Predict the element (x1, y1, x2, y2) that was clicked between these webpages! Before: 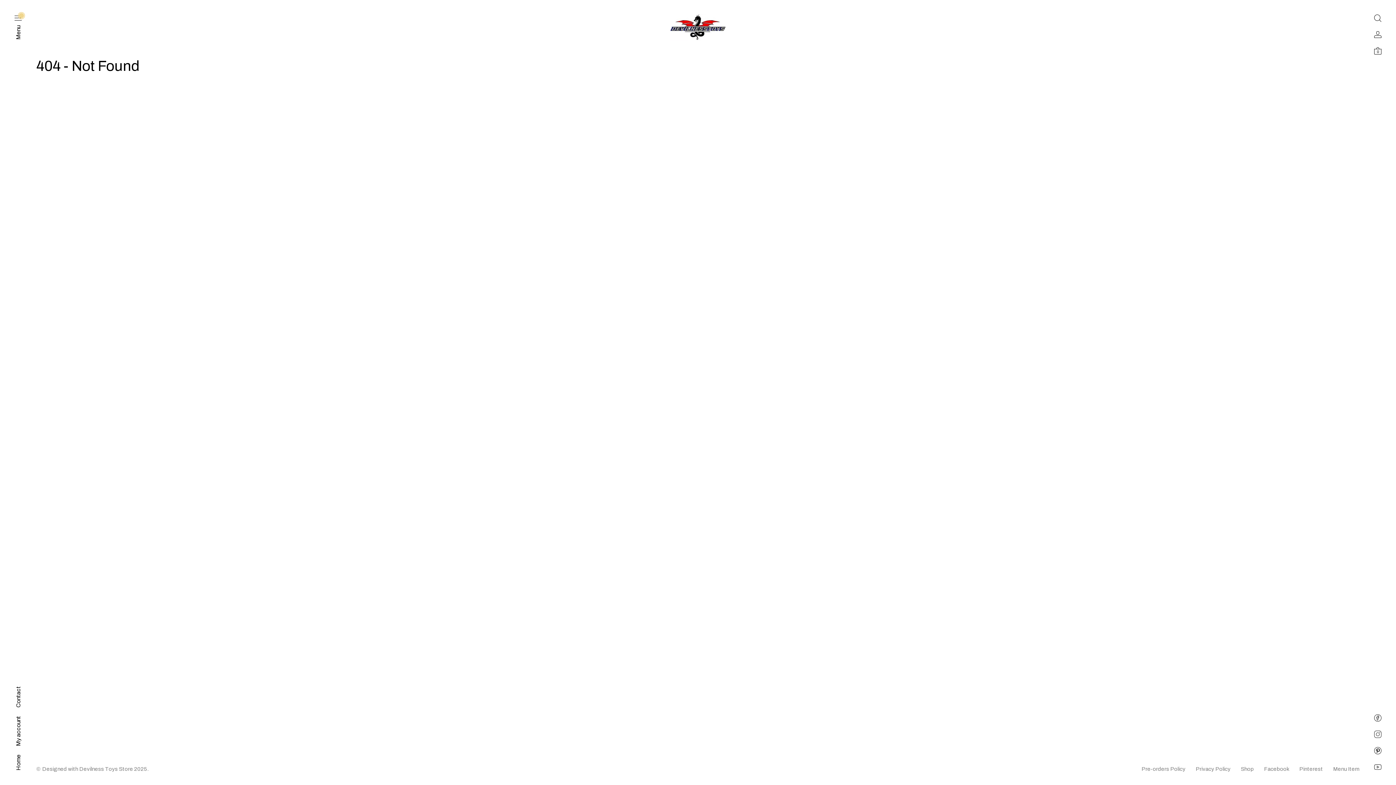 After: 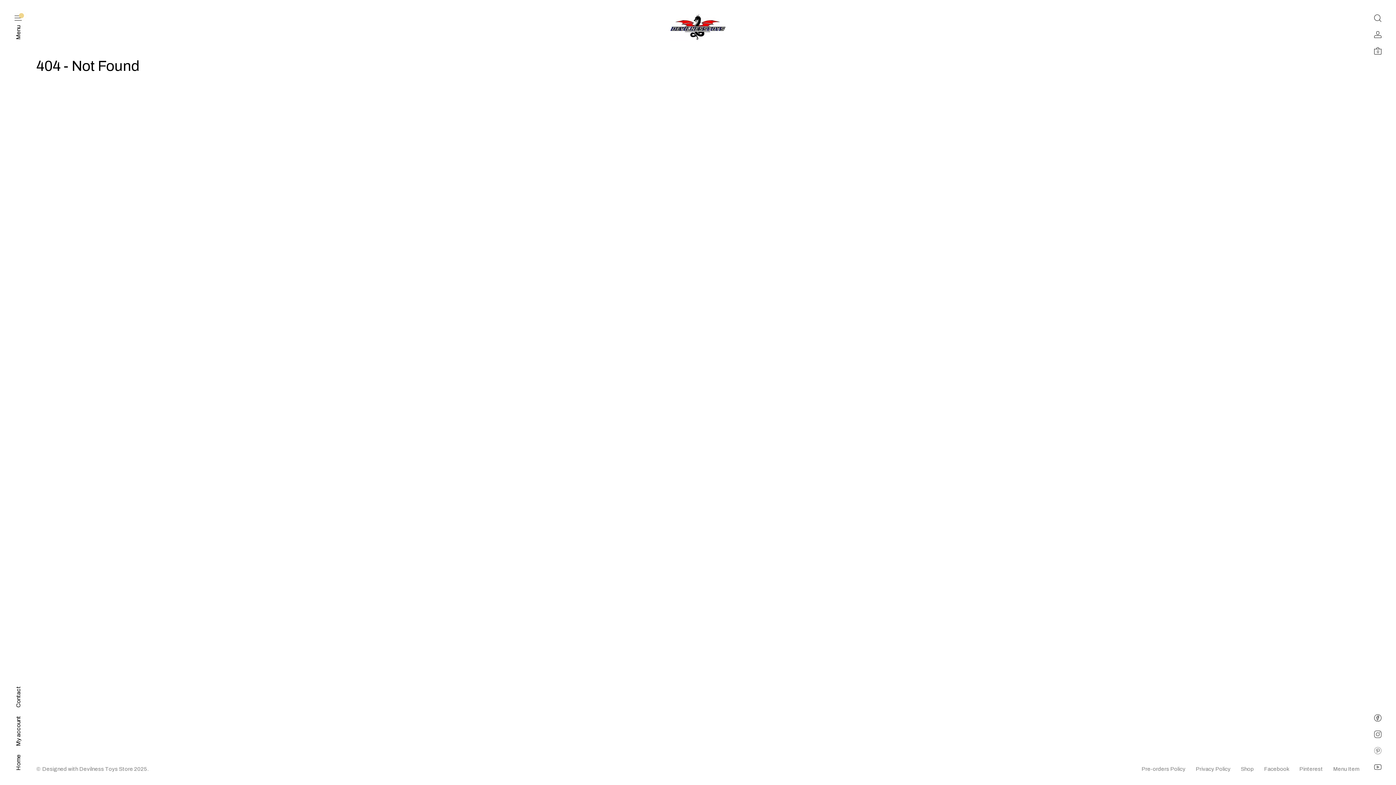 Action: bbox: (1374, 747, 1381, 754)